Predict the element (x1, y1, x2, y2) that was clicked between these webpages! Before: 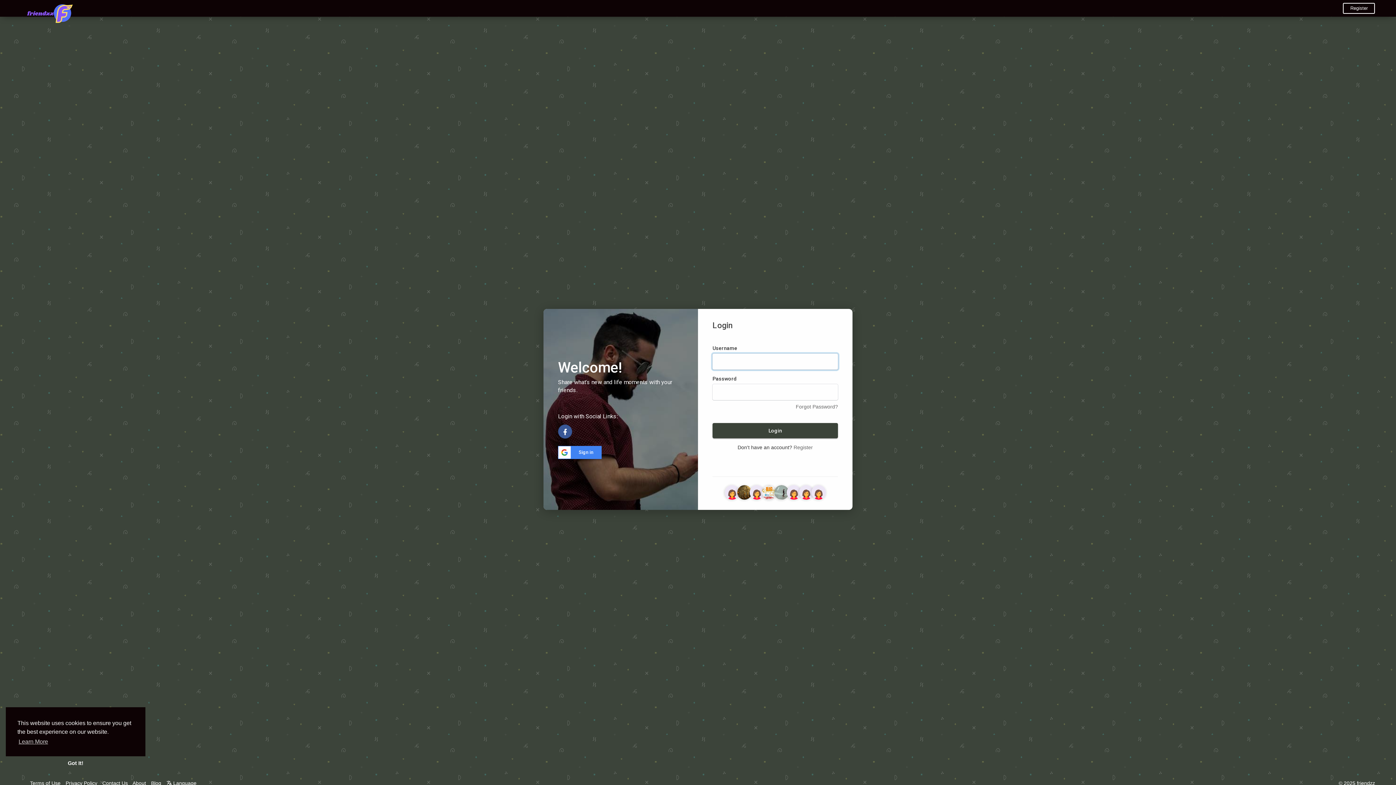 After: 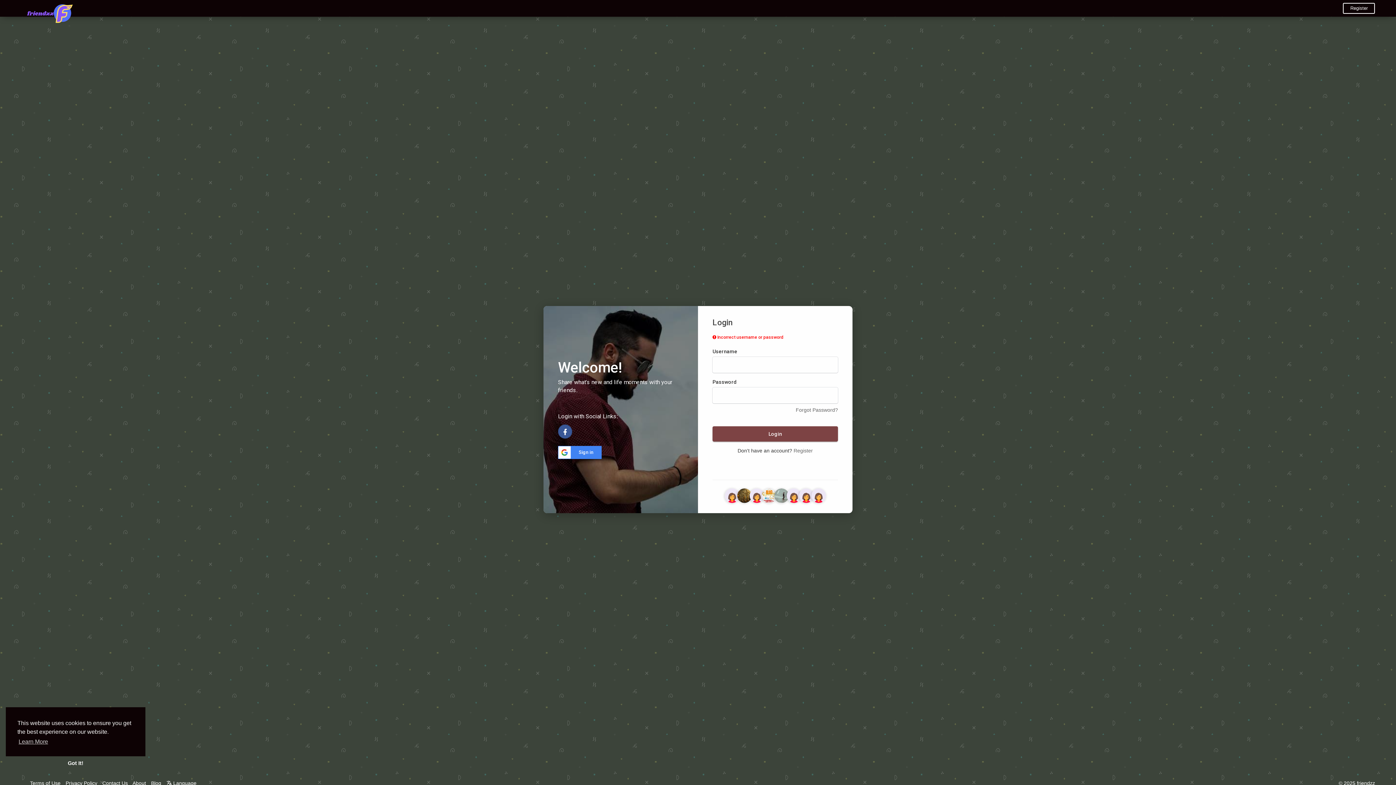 Action: bbox: (712, 423, 838, 438) label: Login